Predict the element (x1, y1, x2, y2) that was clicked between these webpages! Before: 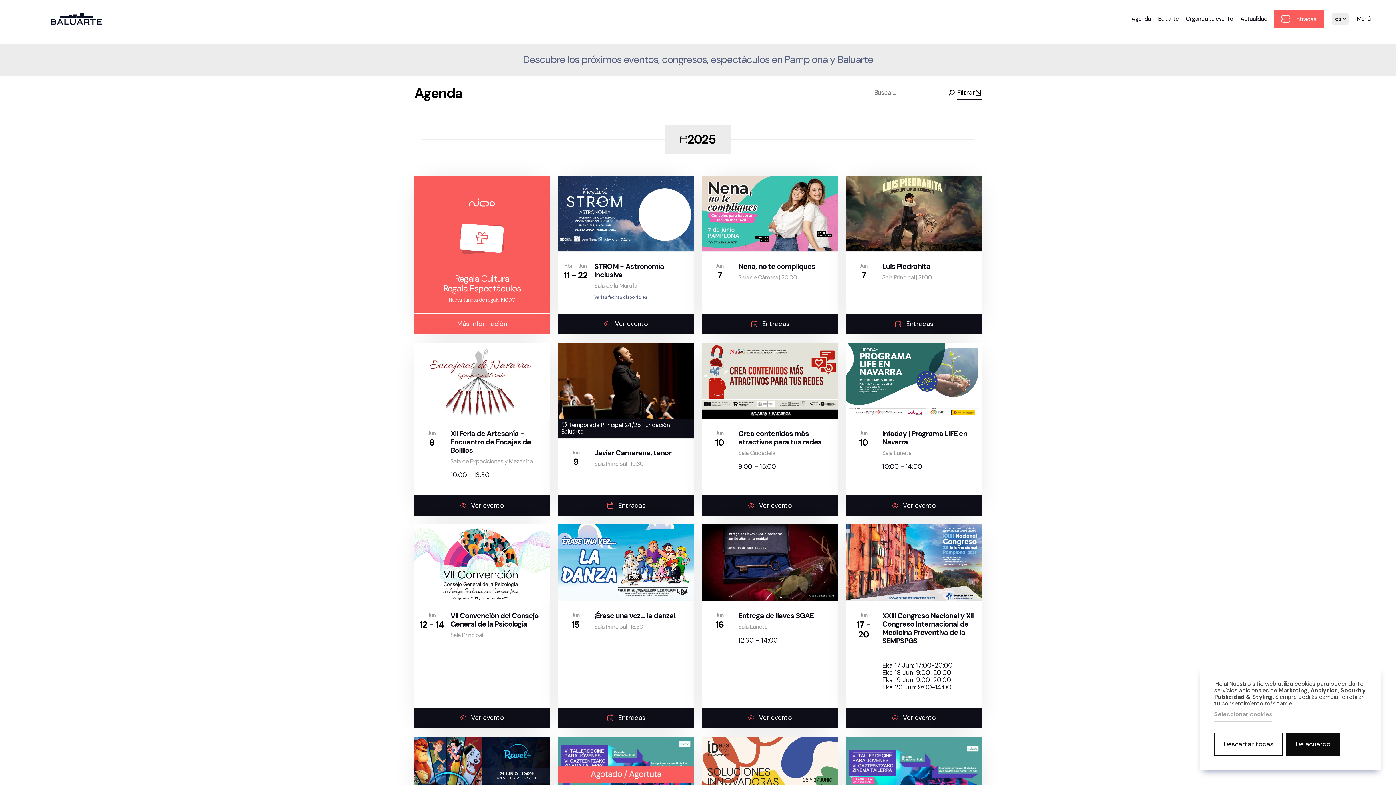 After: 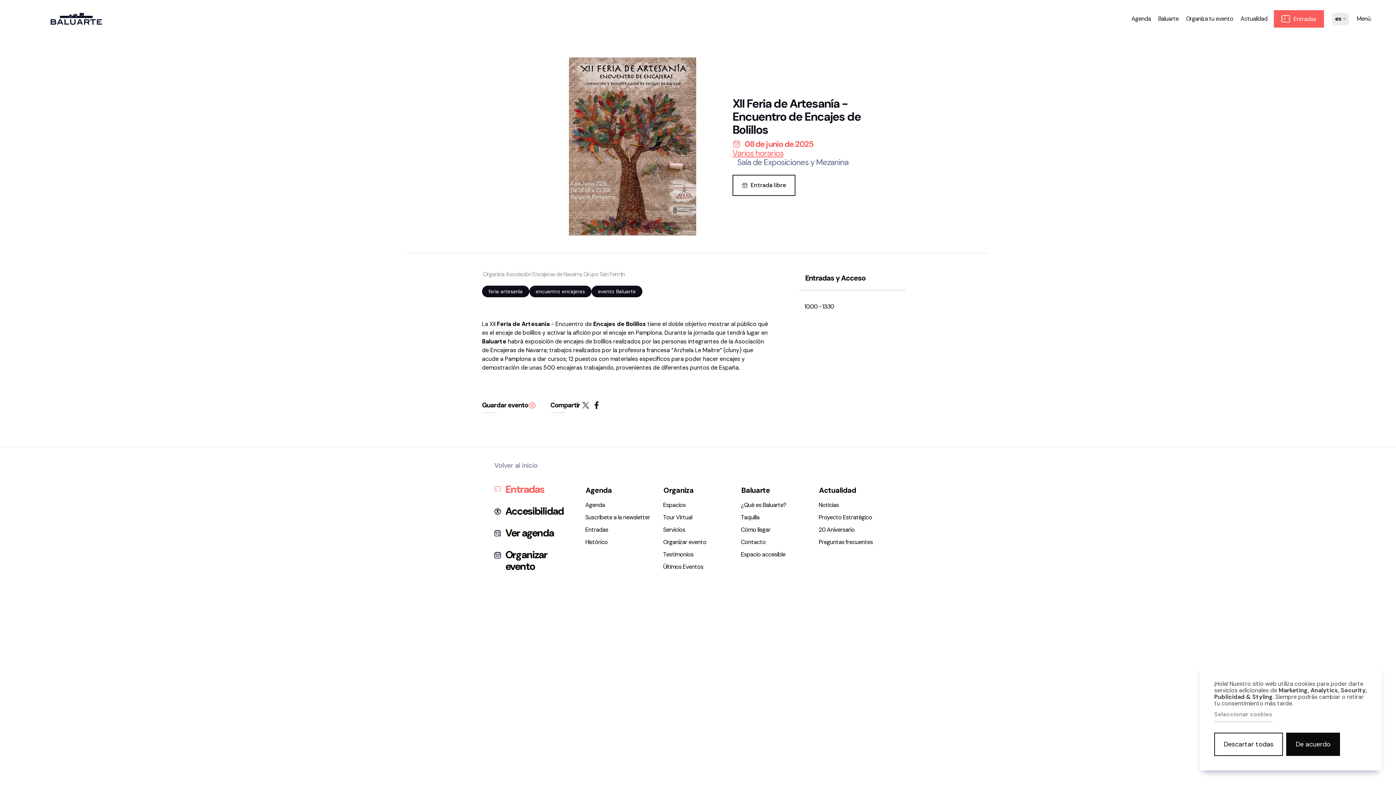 Action: bbox: (414, 342, 549, 516) label: Jun
8
XII Feria de Artesanía - Encuentro de Encajes de Bolillos

Sala de Exposiciones y Mezanina


10:00 - 13:30

Ver evento